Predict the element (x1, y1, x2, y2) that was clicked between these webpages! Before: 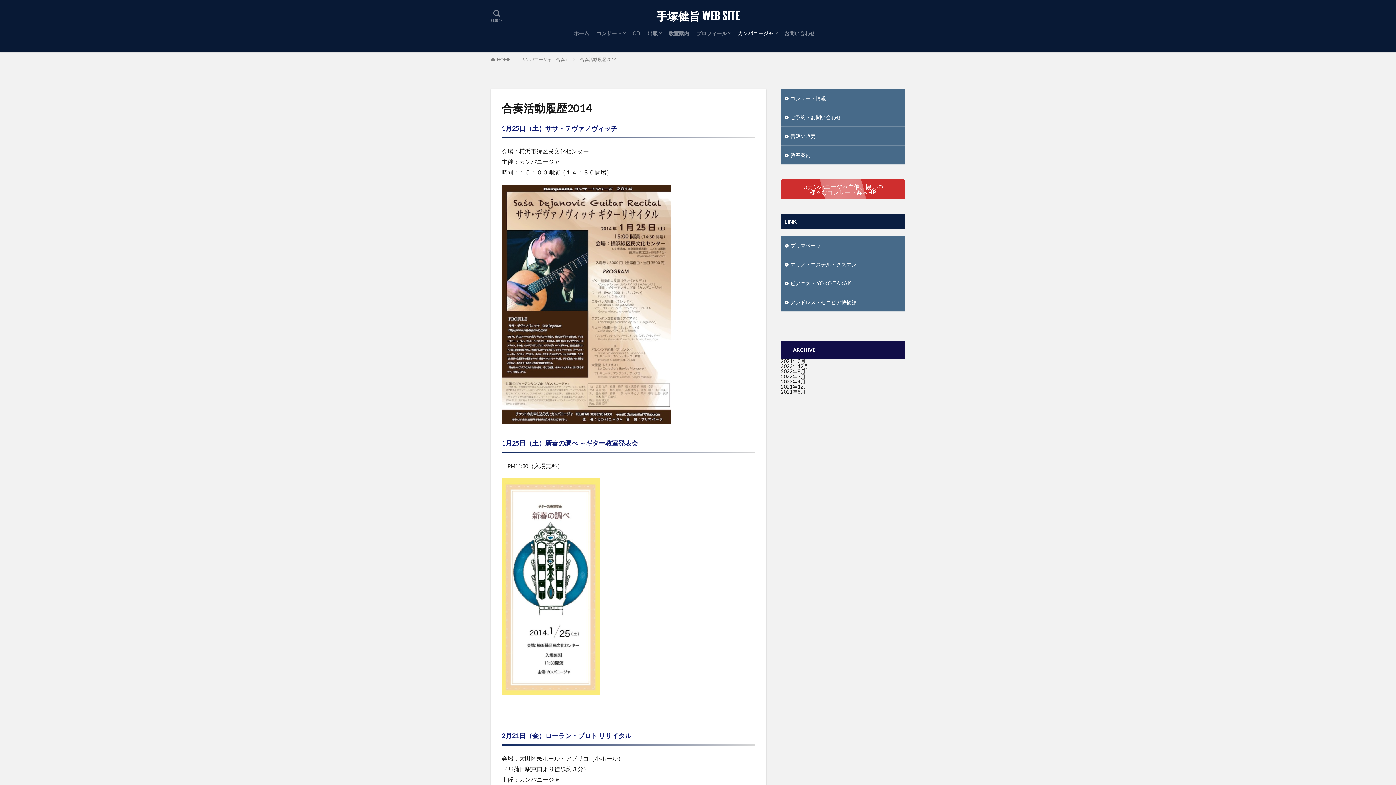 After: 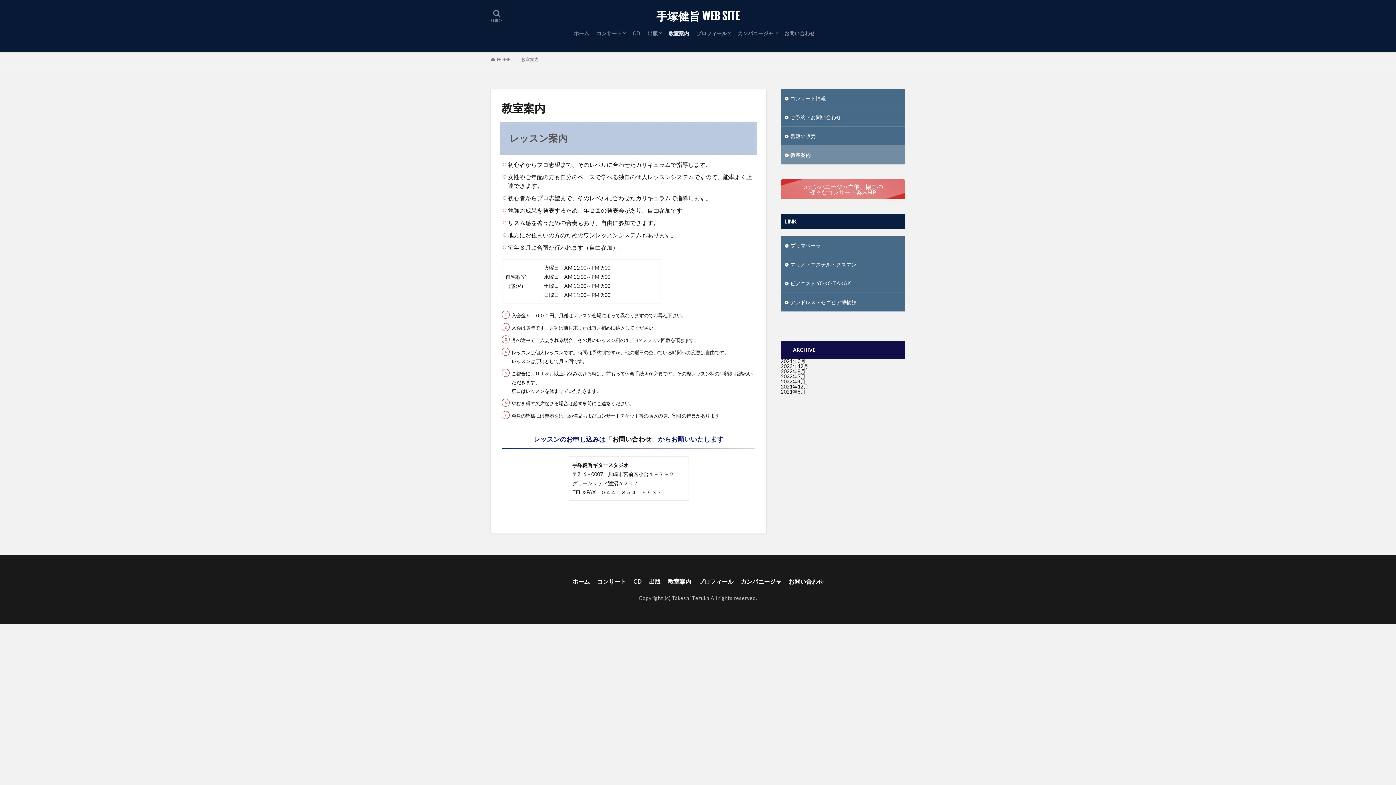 Action: label: 教室案内 bbox: (781, 145, 905, 164)